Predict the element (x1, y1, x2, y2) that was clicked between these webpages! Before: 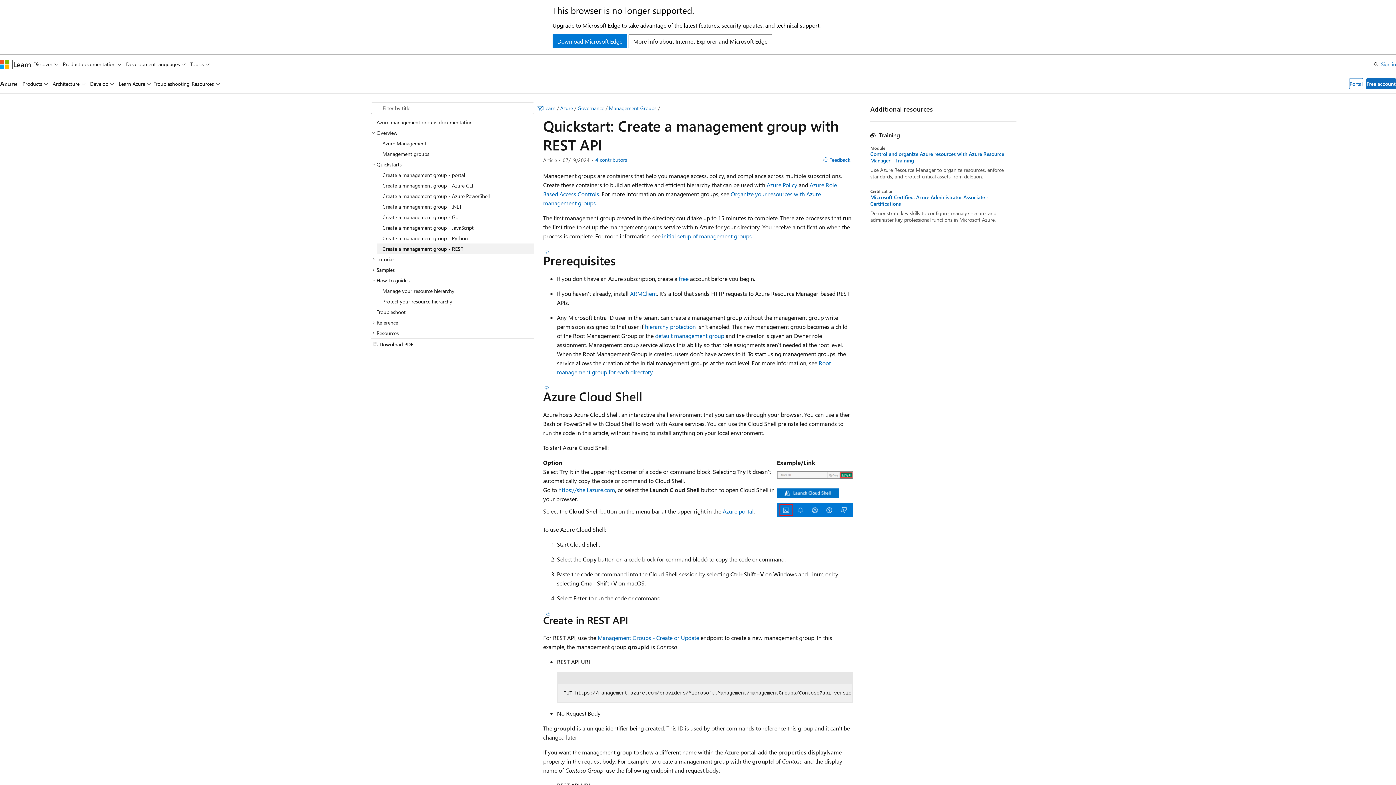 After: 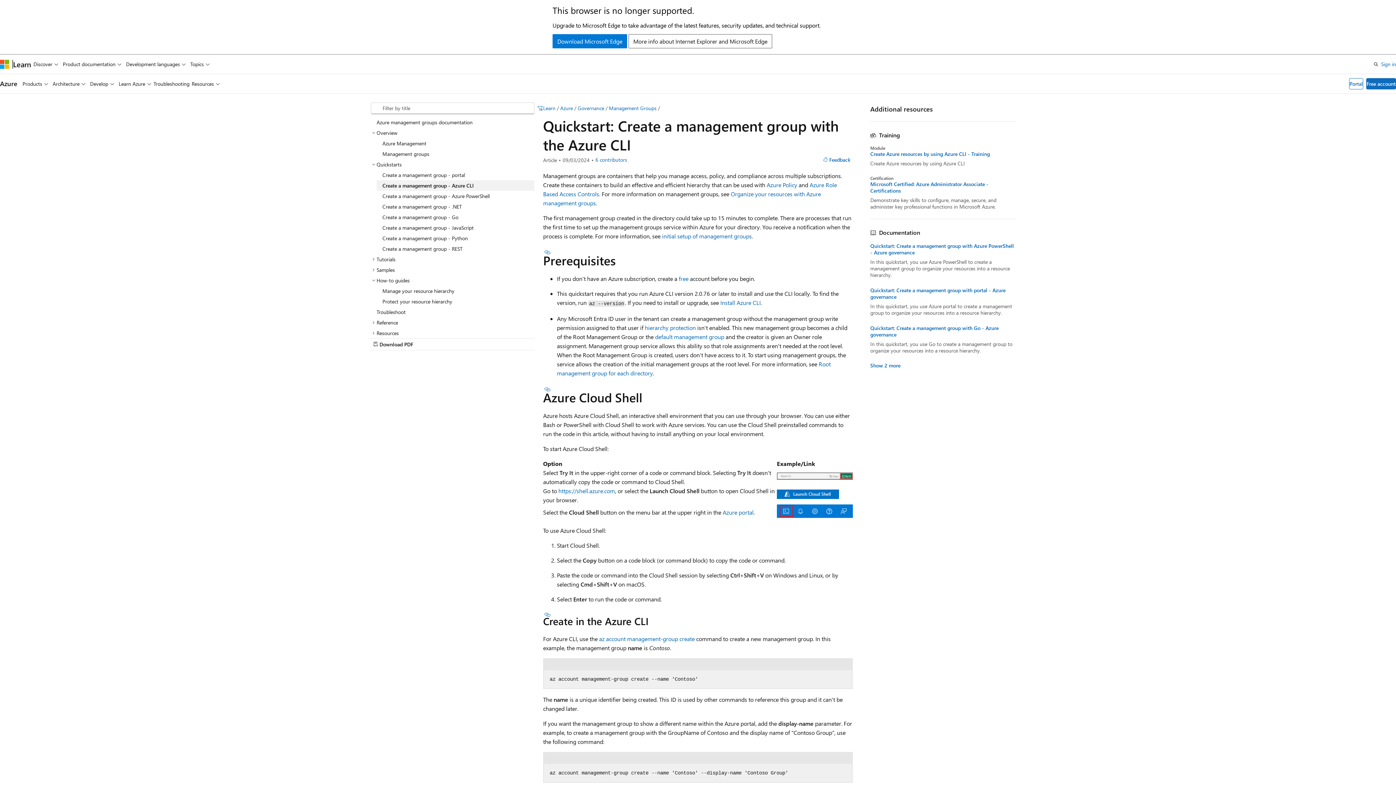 Action: bbox: (376, 180, 534, 190) label: Create a management group - Azure CLI